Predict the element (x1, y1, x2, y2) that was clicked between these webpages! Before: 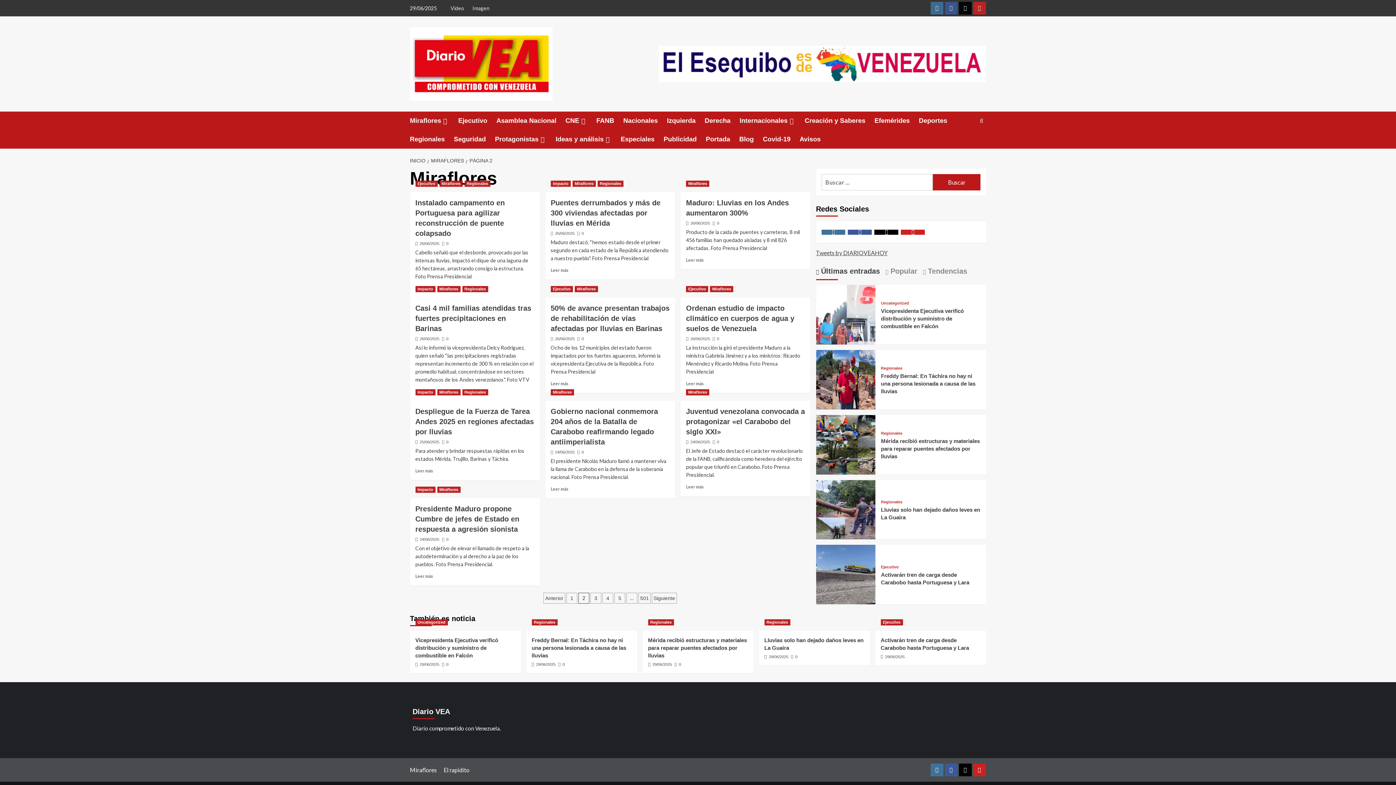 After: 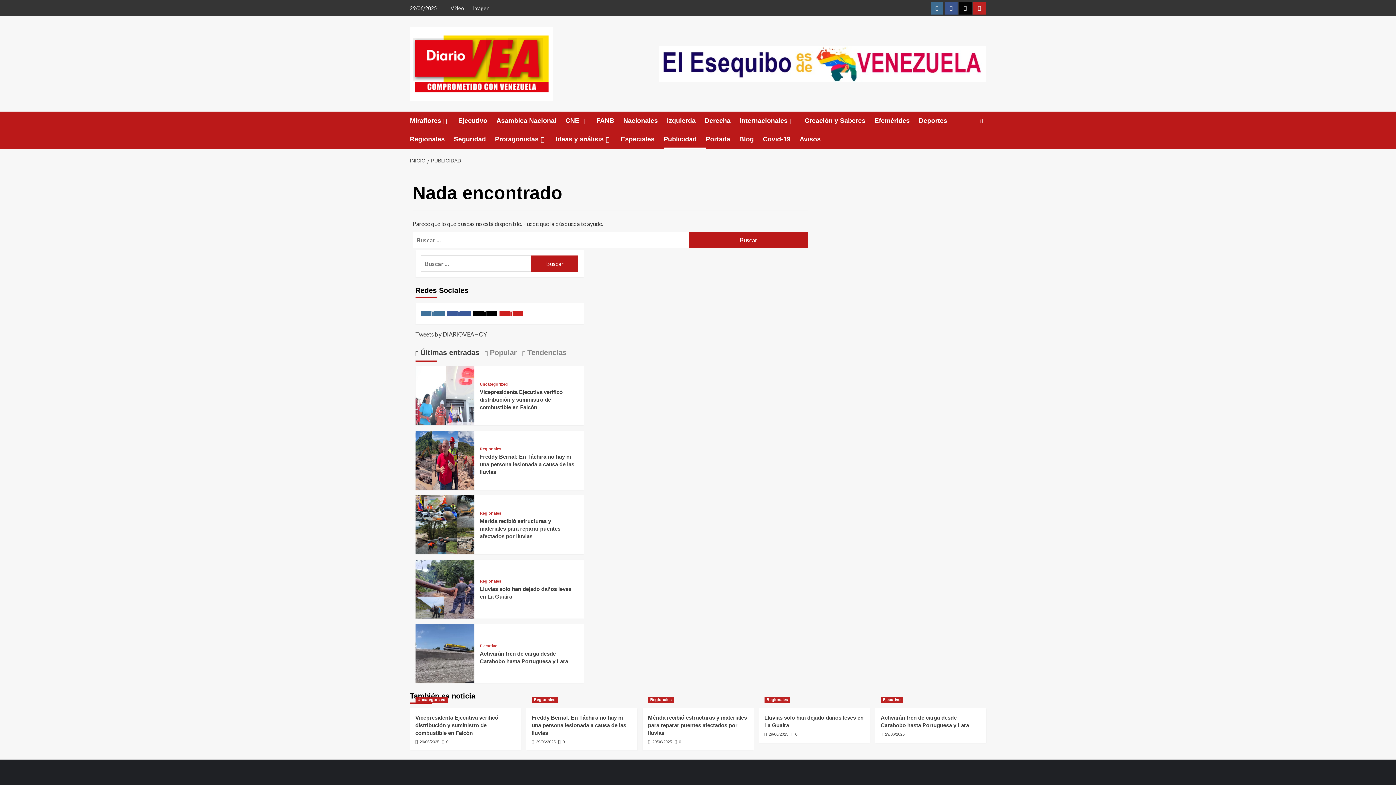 Action: label: Publicidad bbox: (663, 130, 706, 148)